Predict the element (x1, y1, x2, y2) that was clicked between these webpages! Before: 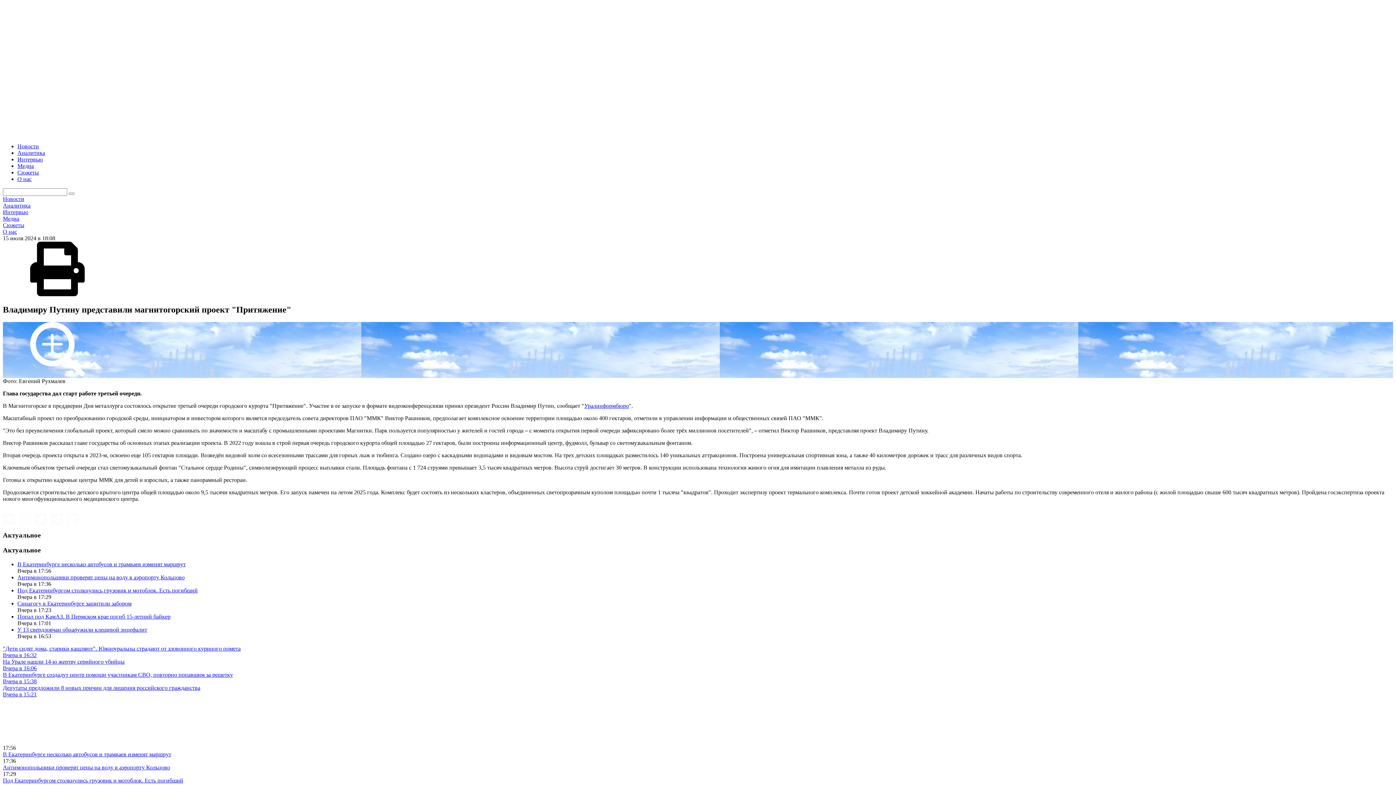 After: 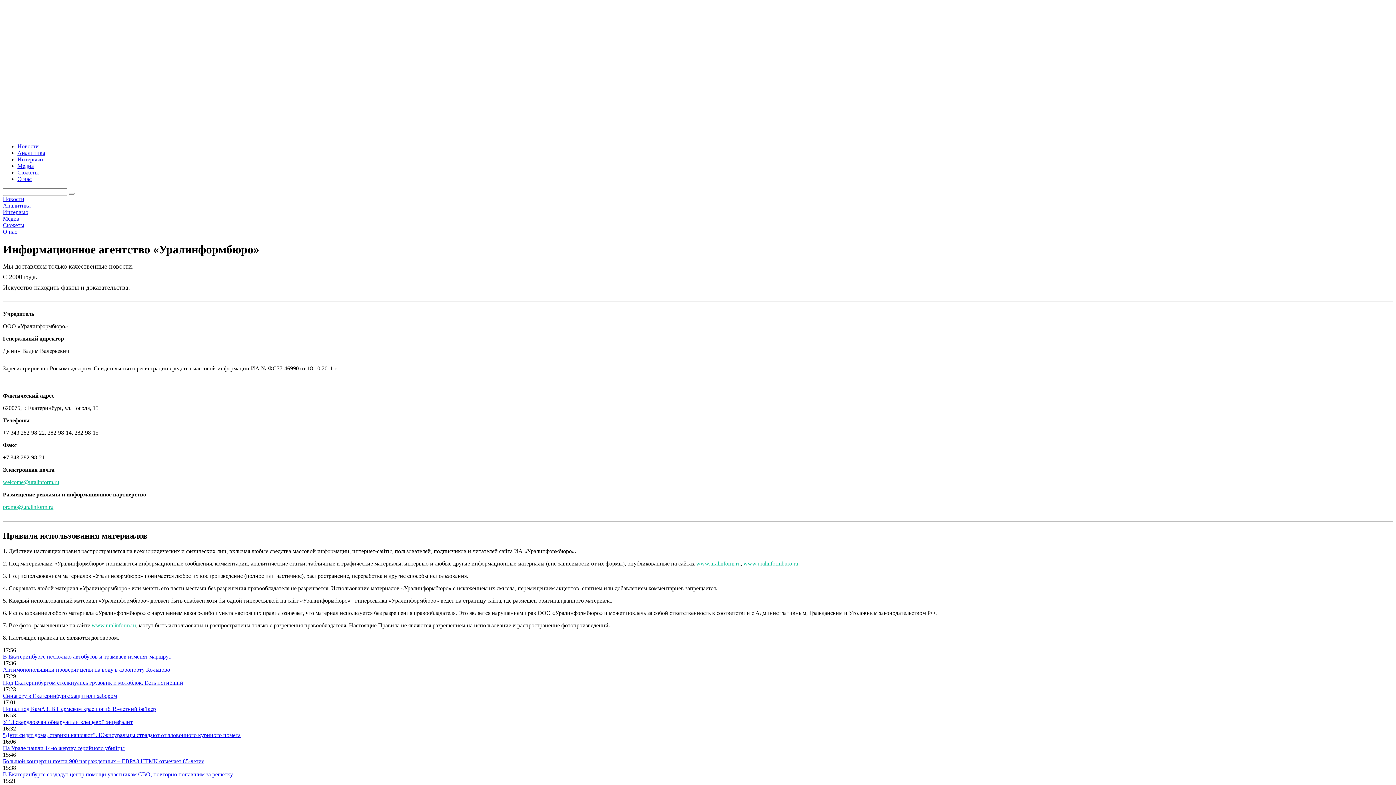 Action: bbox: (2, 228, 17, 234) label: О нас